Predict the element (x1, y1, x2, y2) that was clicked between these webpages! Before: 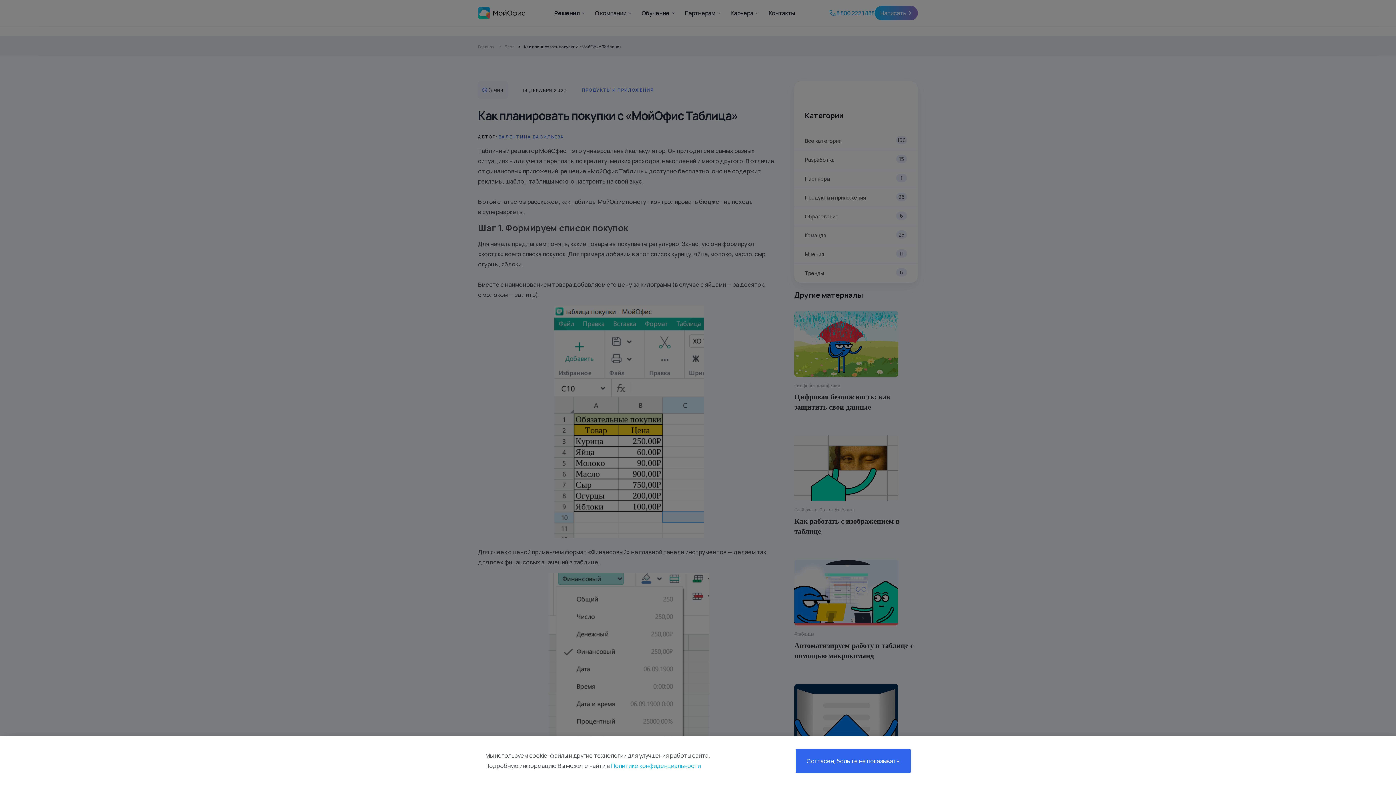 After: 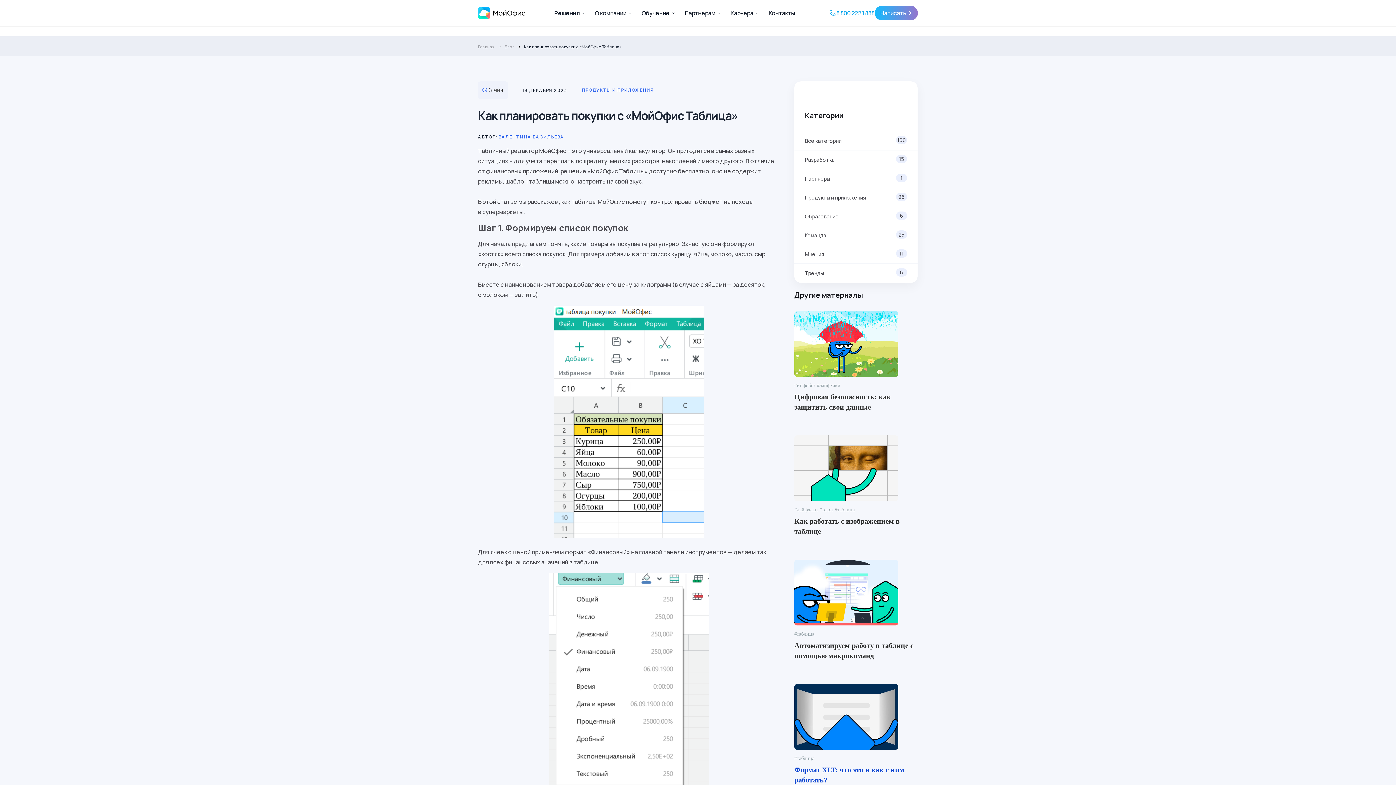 Action: label: Согласен, больше не показывать bbox: (796, 749, 910, 773)